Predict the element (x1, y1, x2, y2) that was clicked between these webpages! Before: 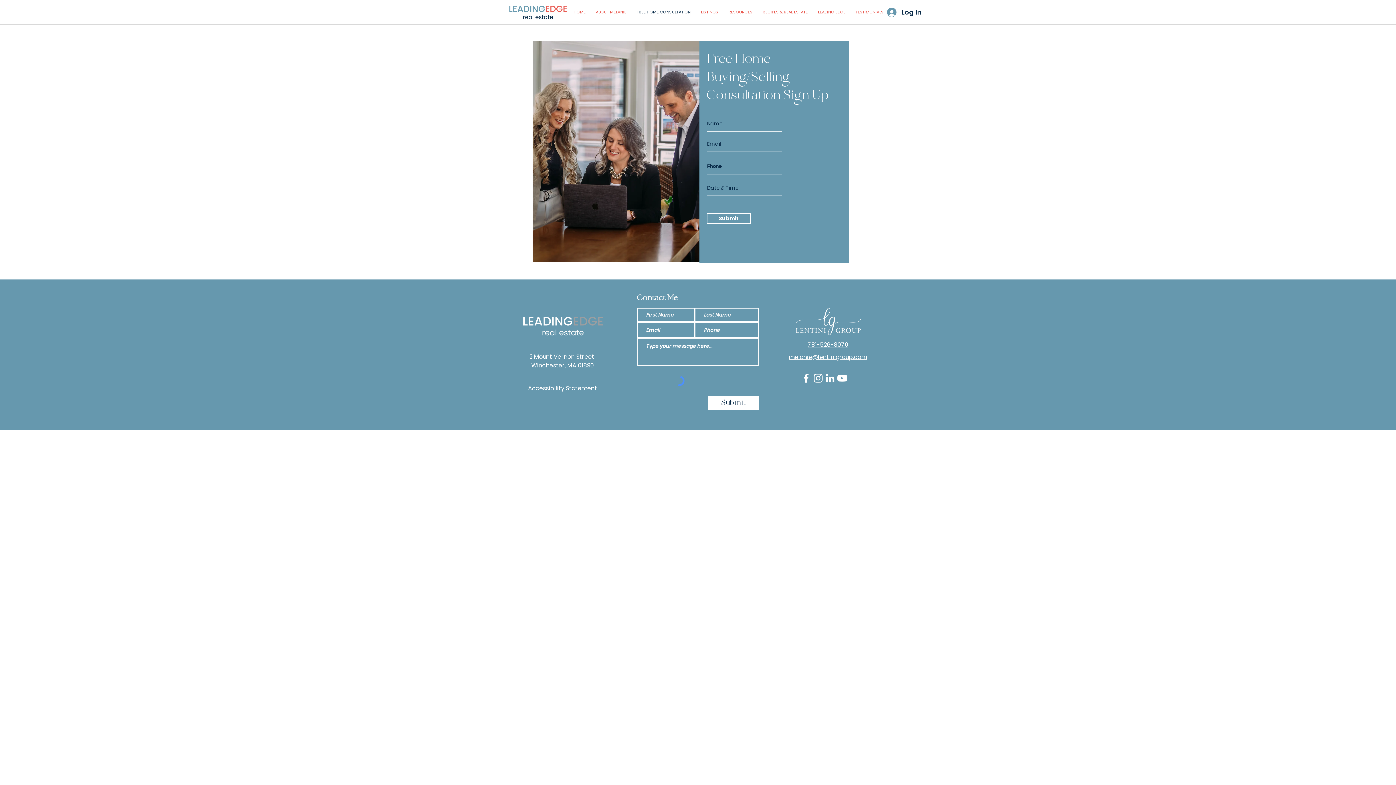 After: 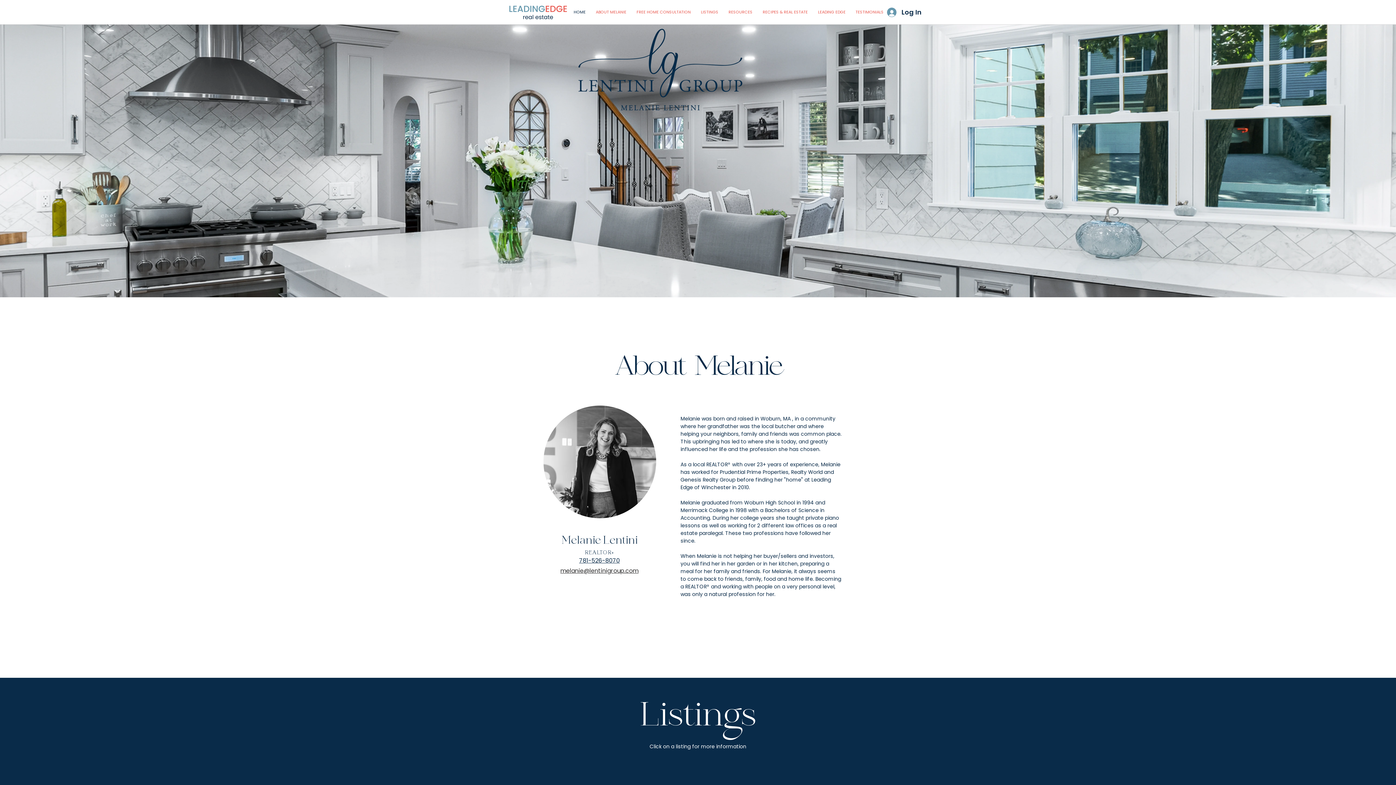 Action: bbox: (568, 8, 590, 15) label: HOME